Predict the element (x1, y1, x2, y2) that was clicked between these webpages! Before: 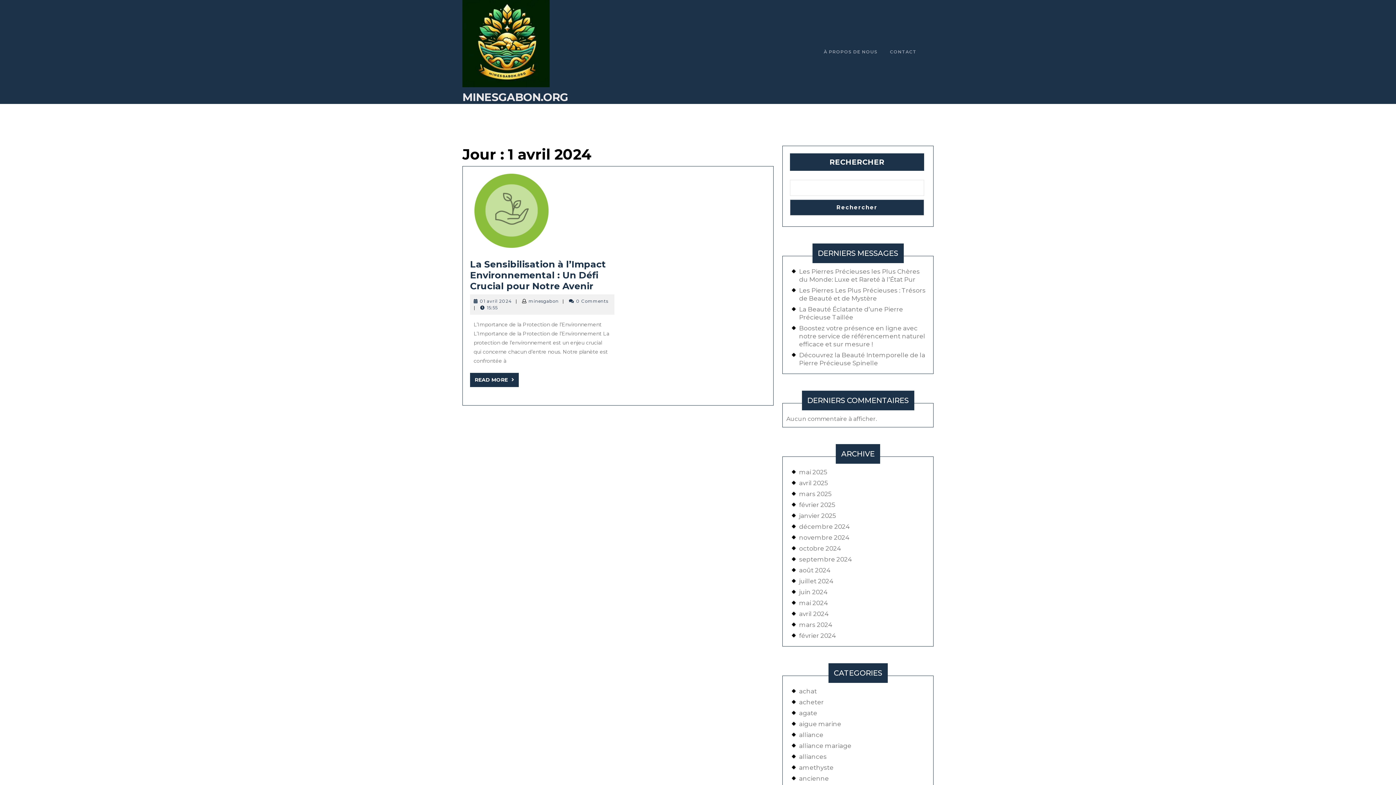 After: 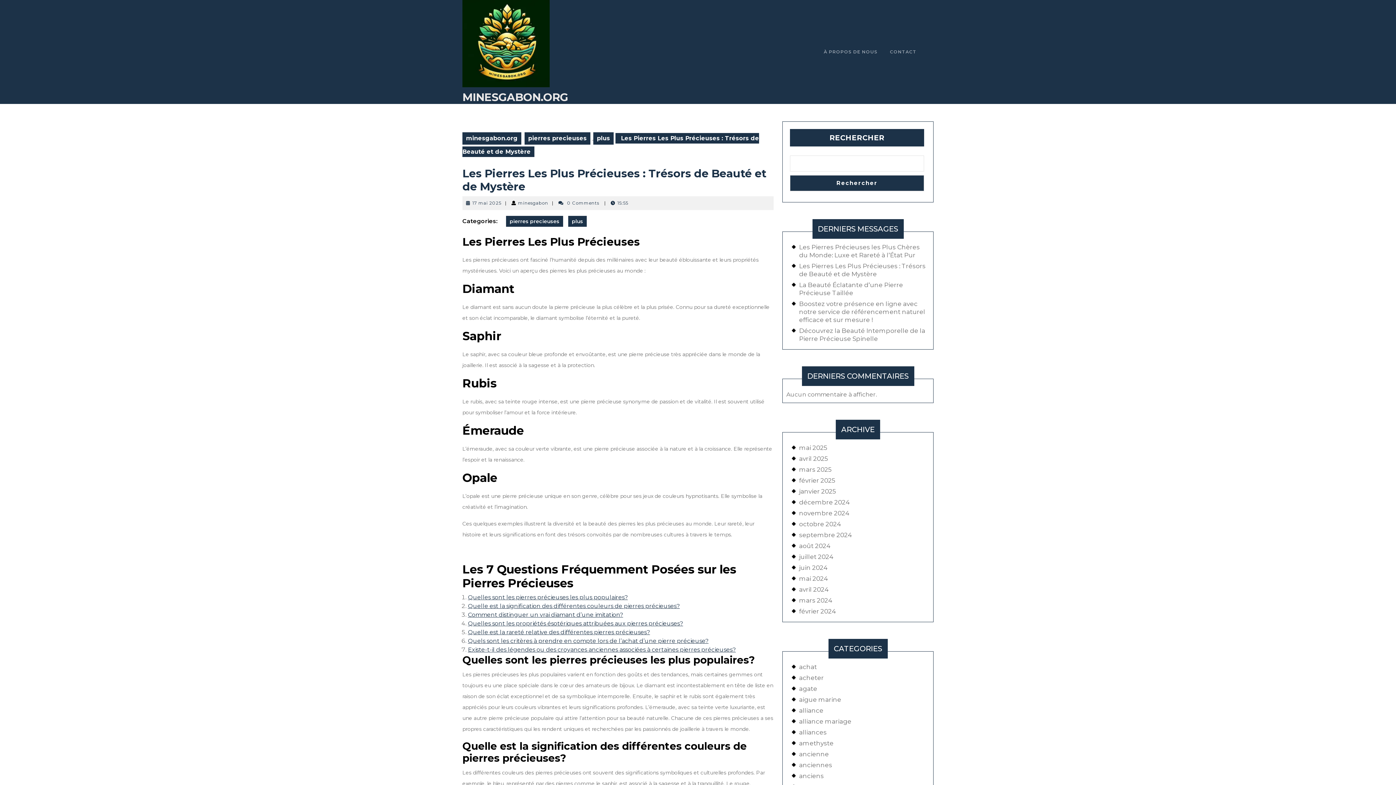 Action: bbox: (799, 286, 925, 302) label: Les Pierres Les Plus Précieuses : Trésors de Beauté et de Mystère